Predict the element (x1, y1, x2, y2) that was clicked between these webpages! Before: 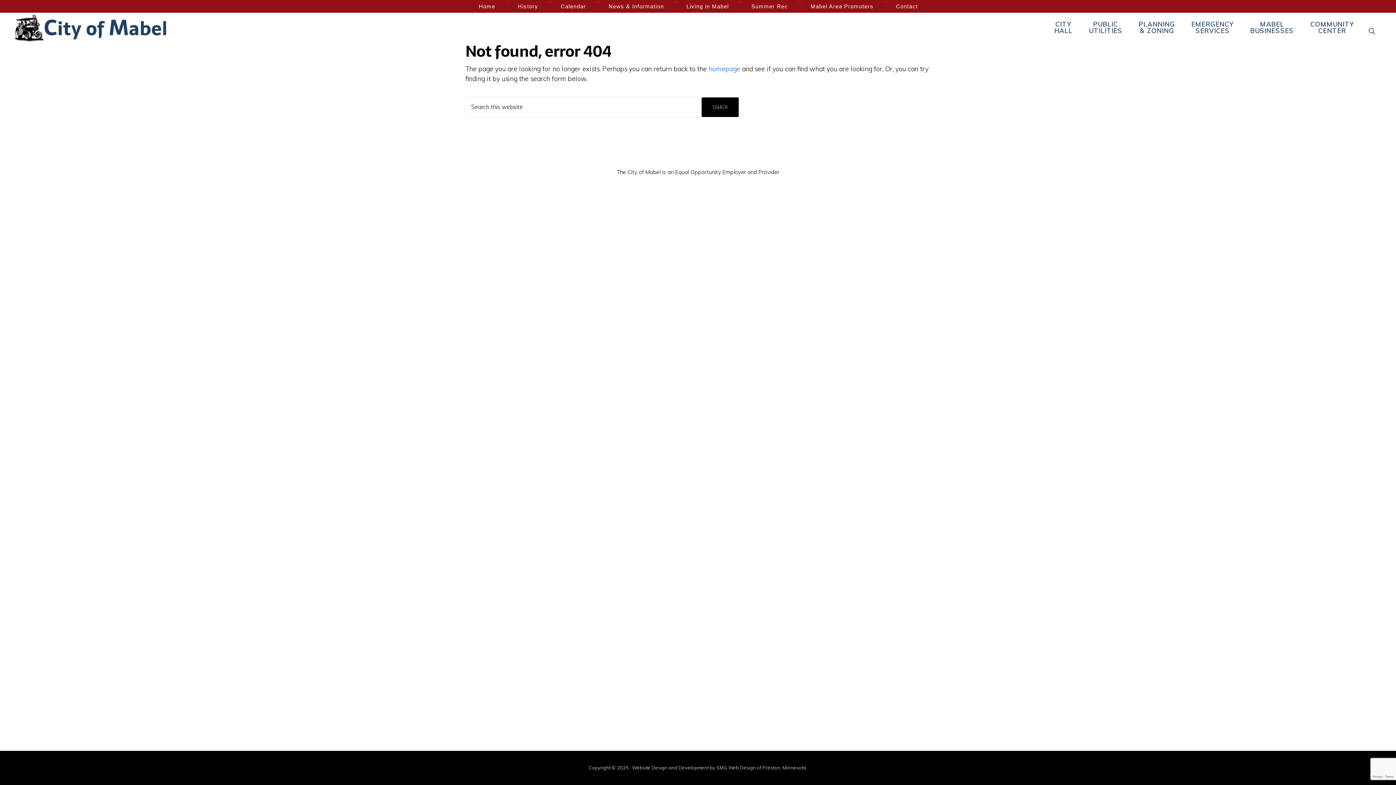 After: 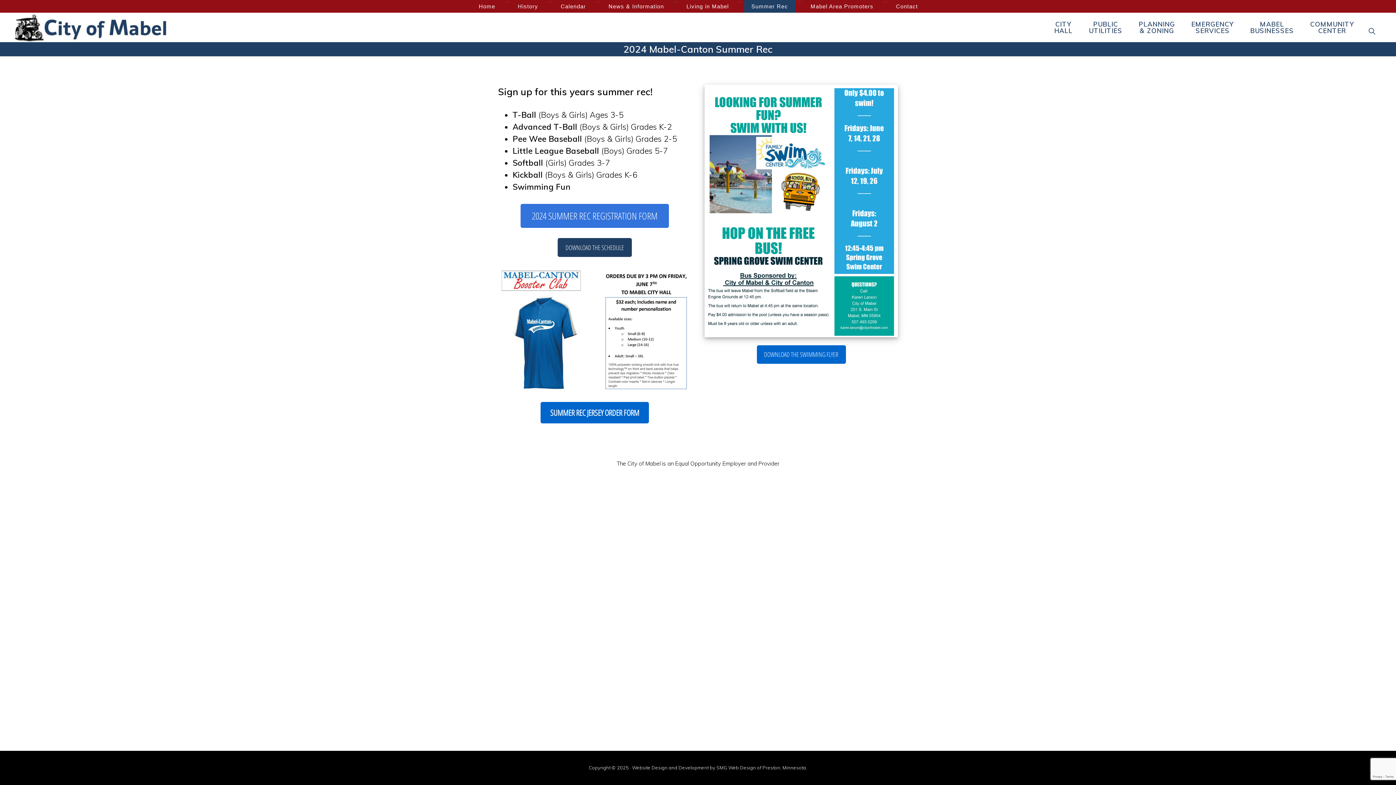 Action: label: Summer Rec bbox: (744, 0, 795, 12)